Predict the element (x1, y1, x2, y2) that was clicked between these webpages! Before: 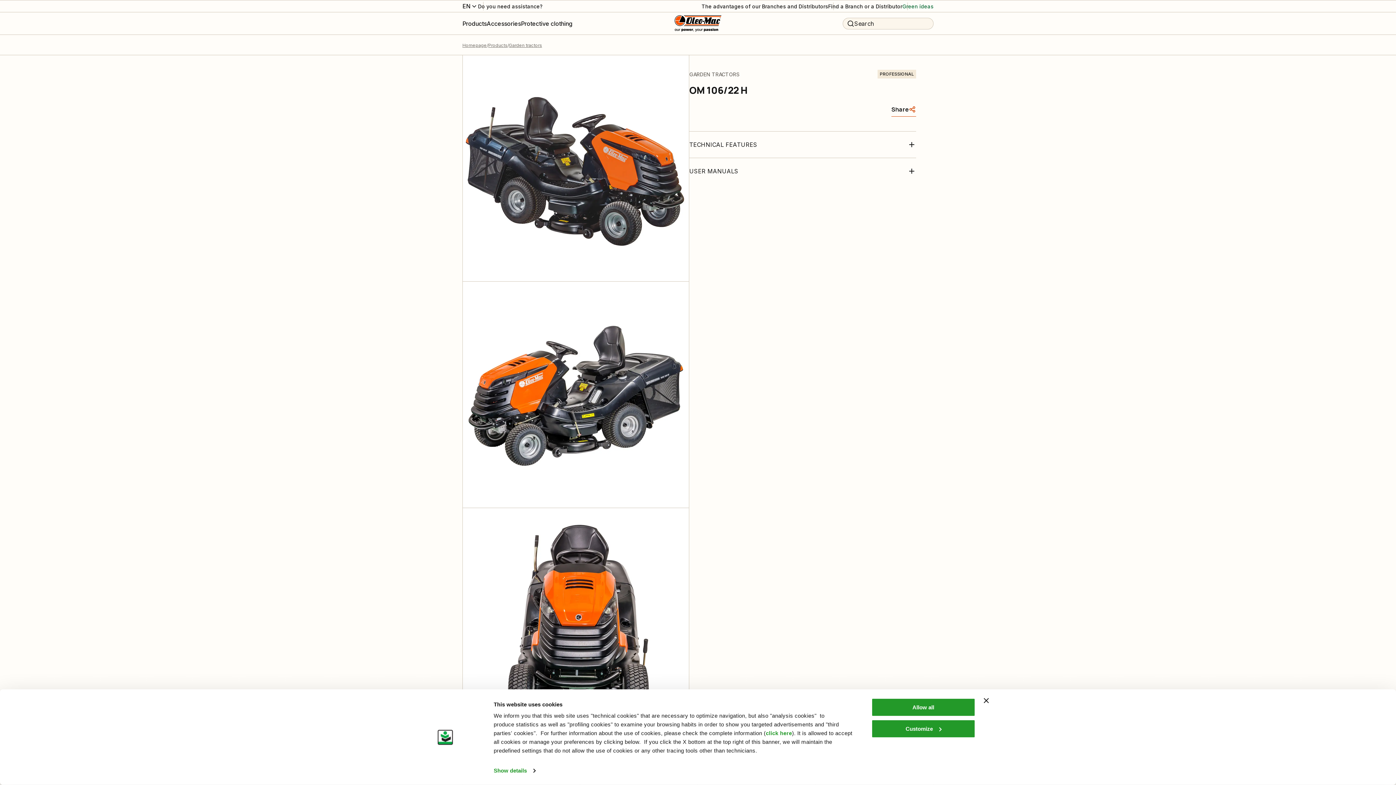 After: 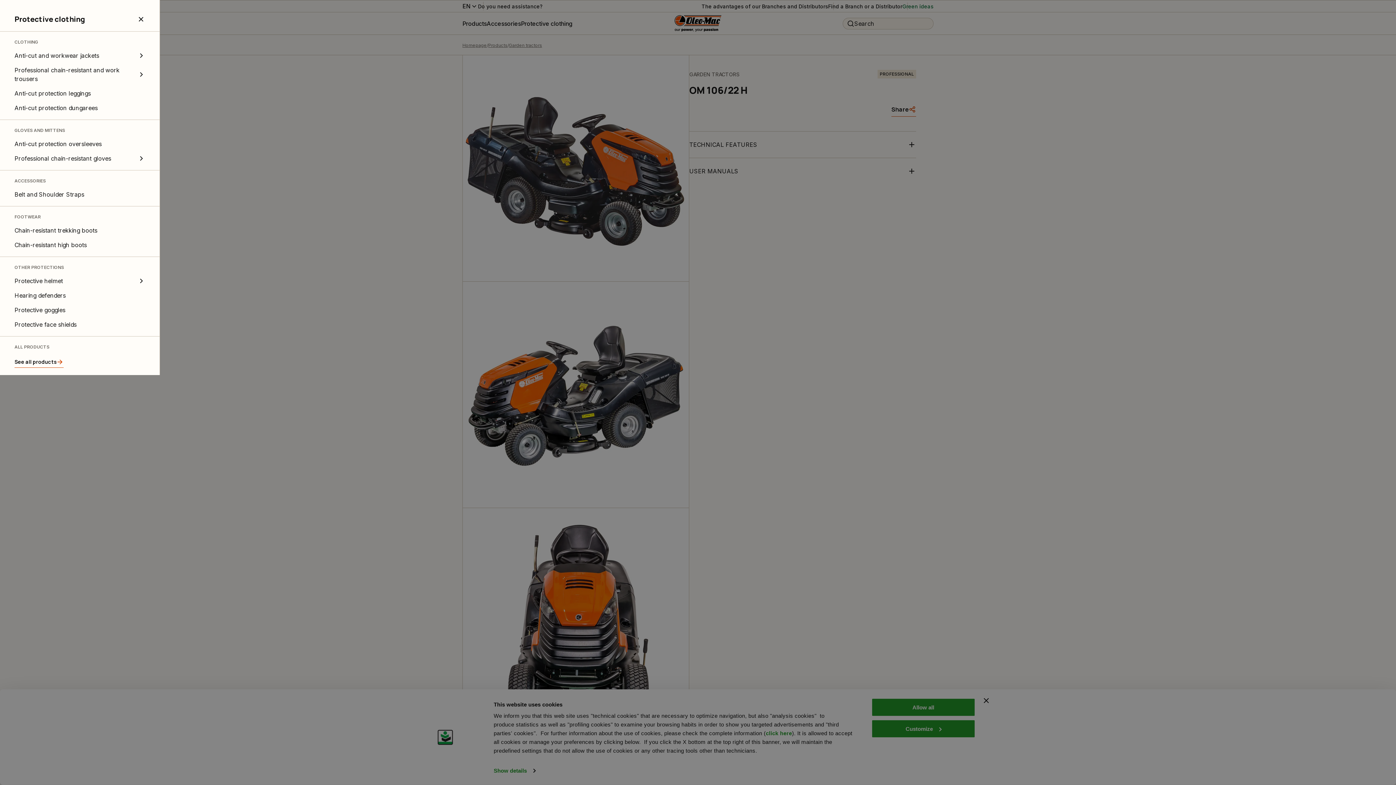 Action: bbox: (521, 19, 572, 27) label: Protective clothing